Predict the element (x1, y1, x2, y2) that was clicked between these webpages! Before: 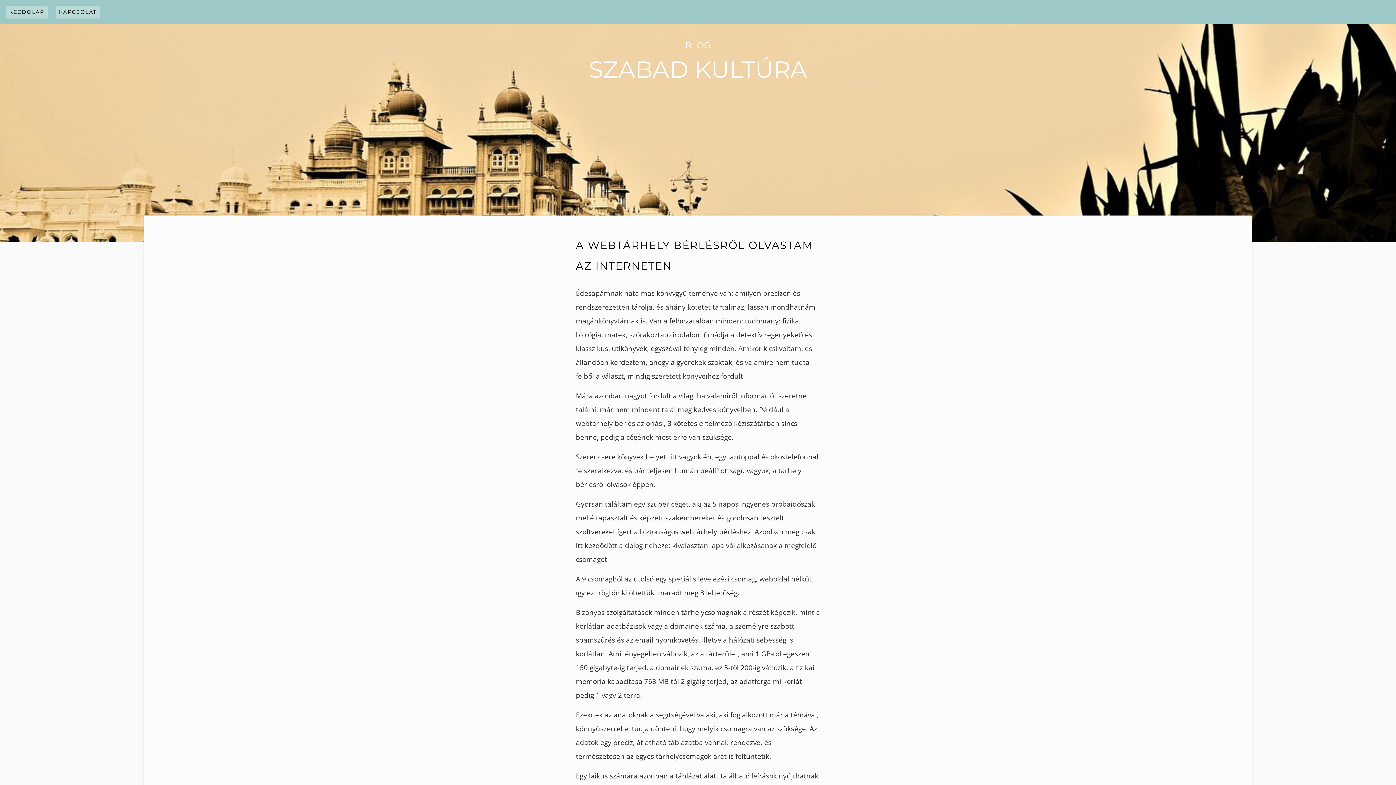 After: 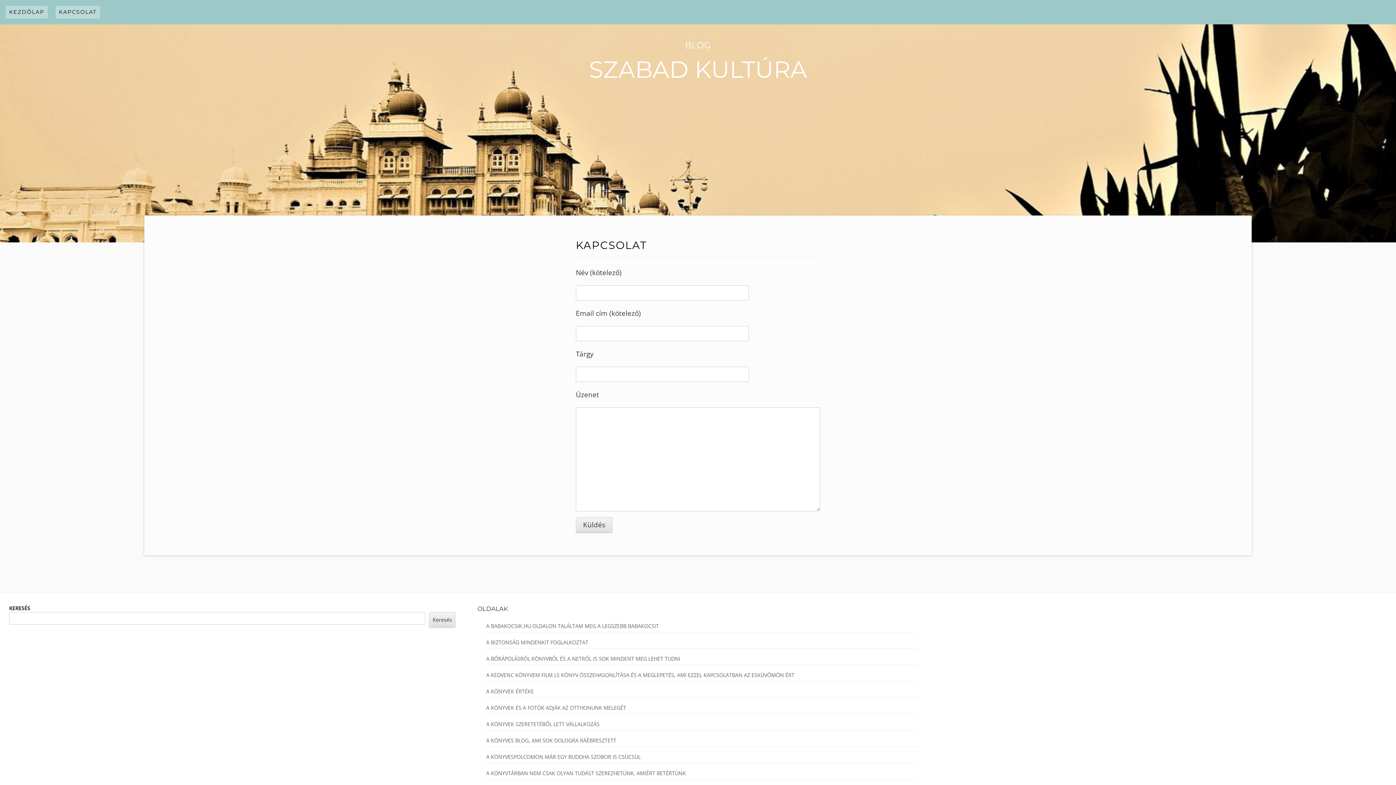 Action: label: KAPCSOLAT bbox: (55, 5, 100, 18)